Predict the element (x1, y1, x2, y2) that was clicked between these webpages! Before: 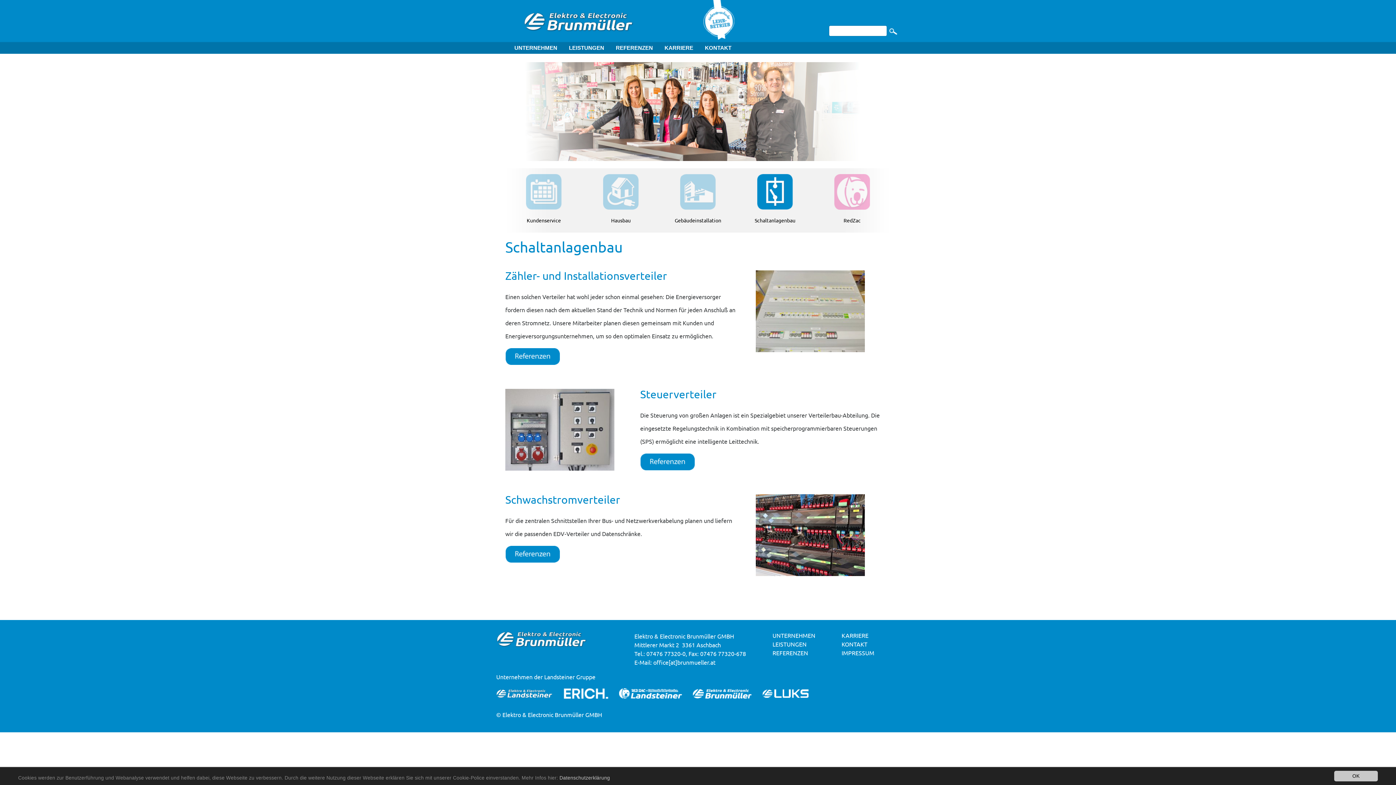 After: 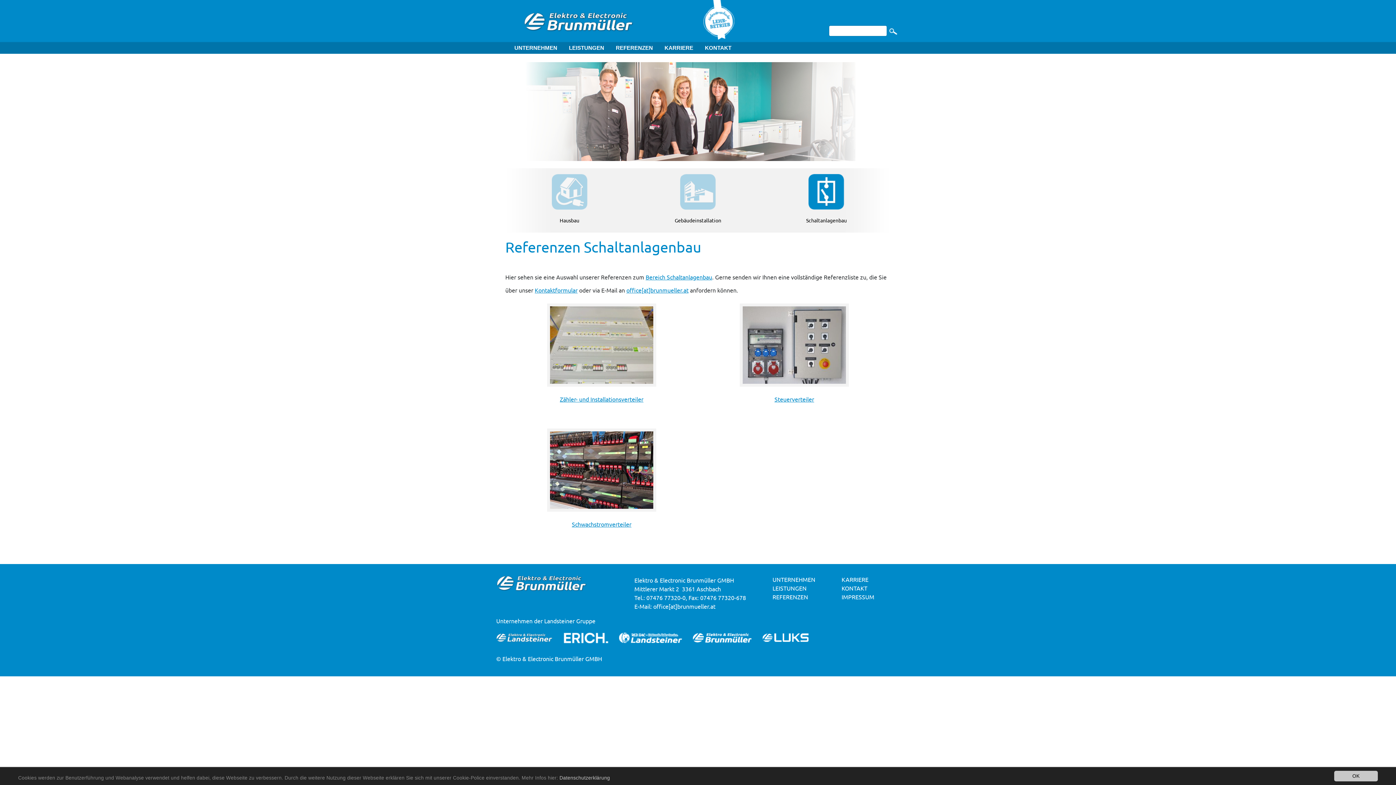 Action: label: Steuerverteiler bbox: (640, 388, 716, 400)